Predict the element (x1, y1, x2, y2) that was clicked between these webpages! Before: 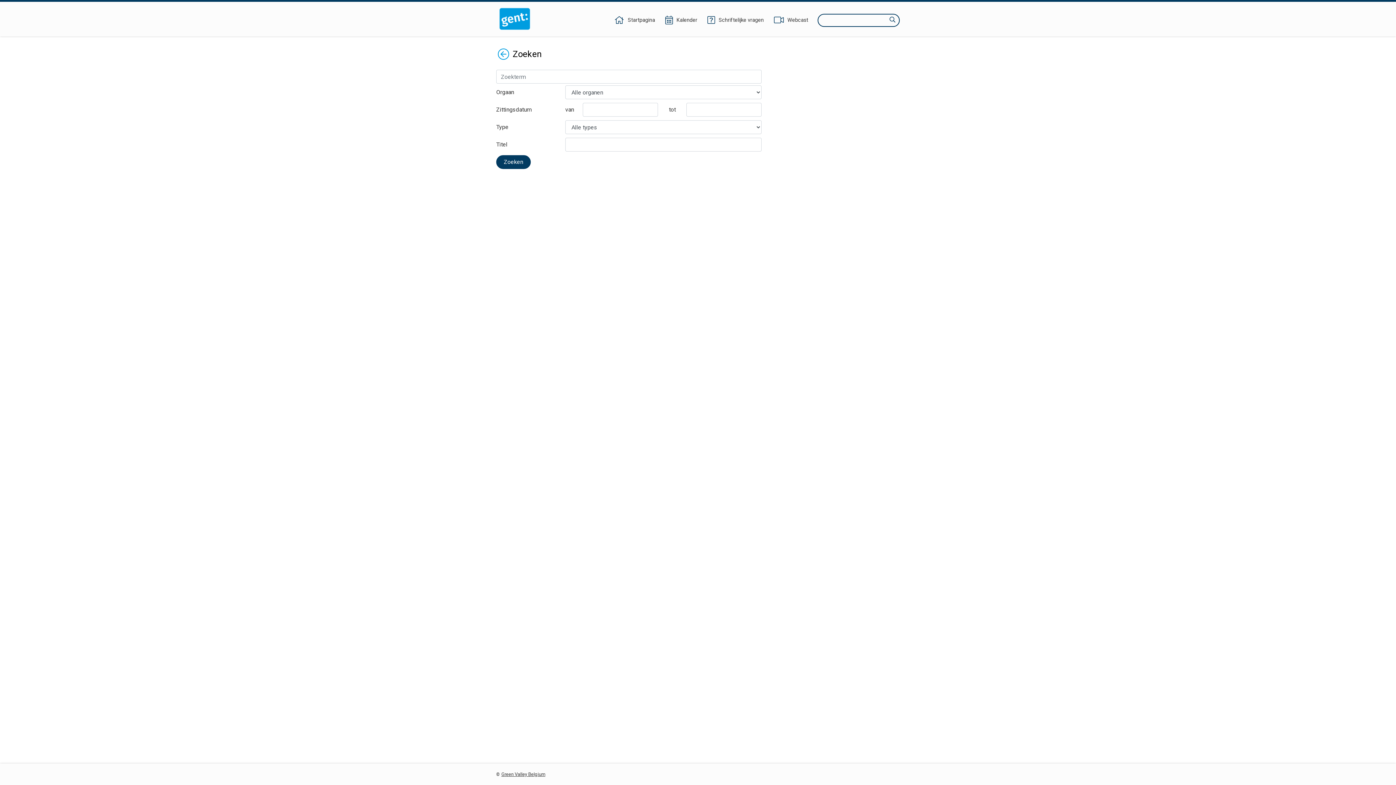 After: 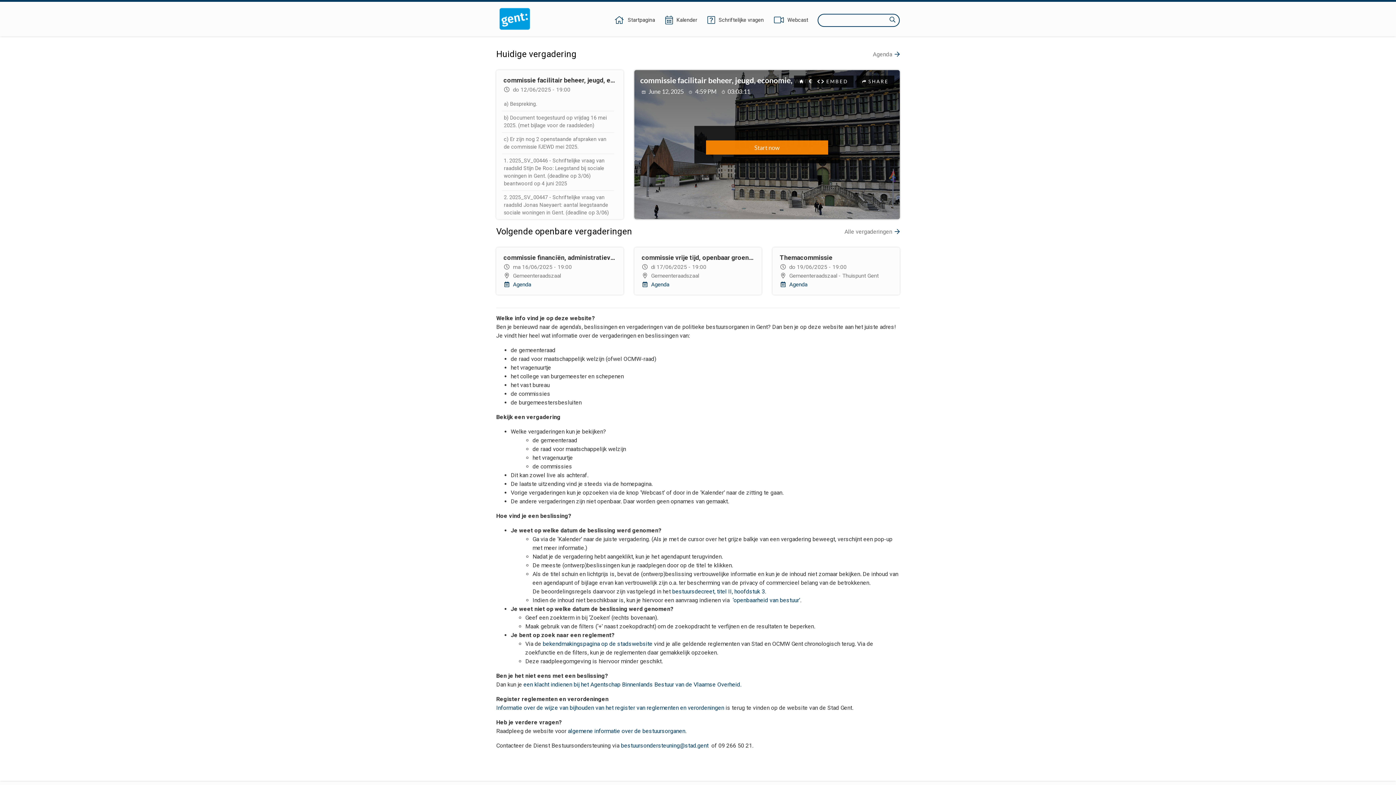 Action: bbox: (496, 7, 533, 30)